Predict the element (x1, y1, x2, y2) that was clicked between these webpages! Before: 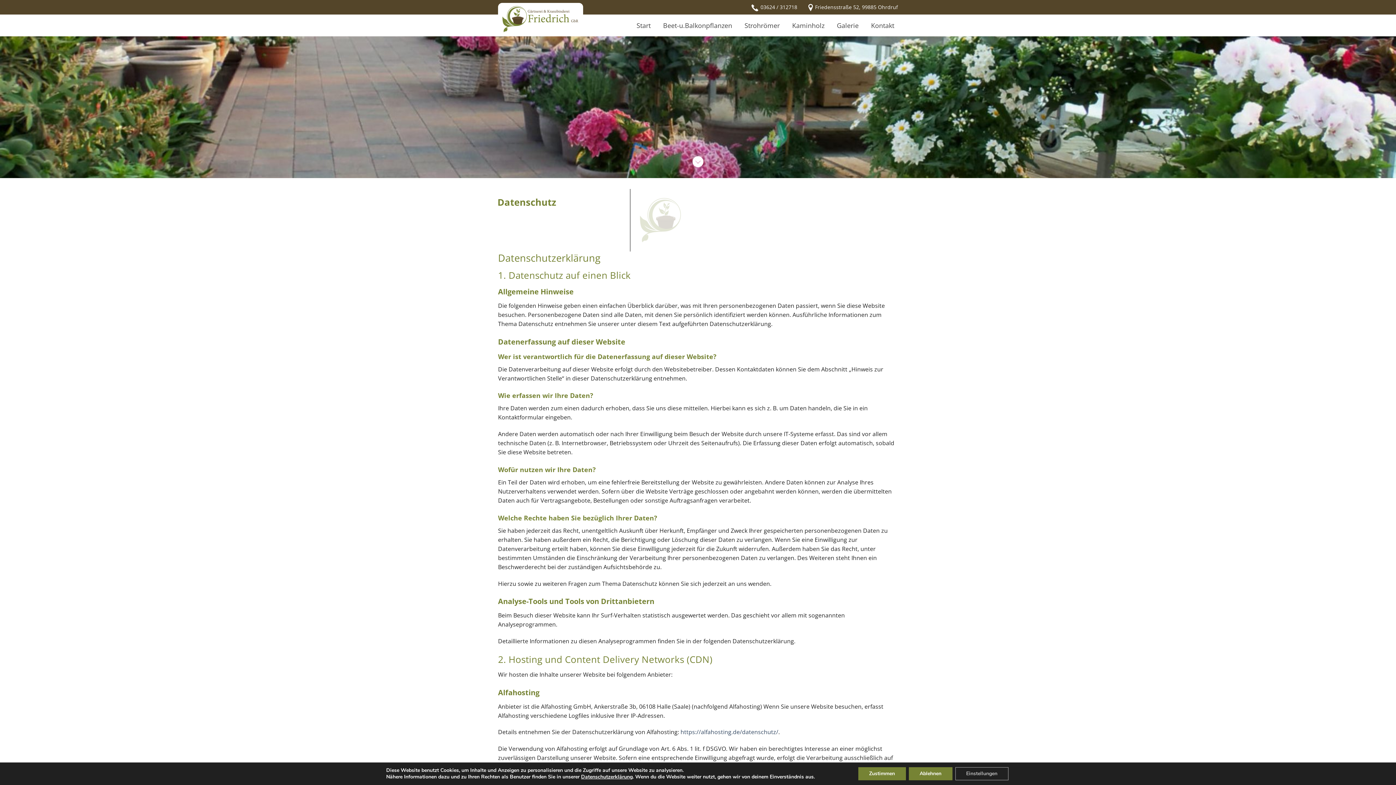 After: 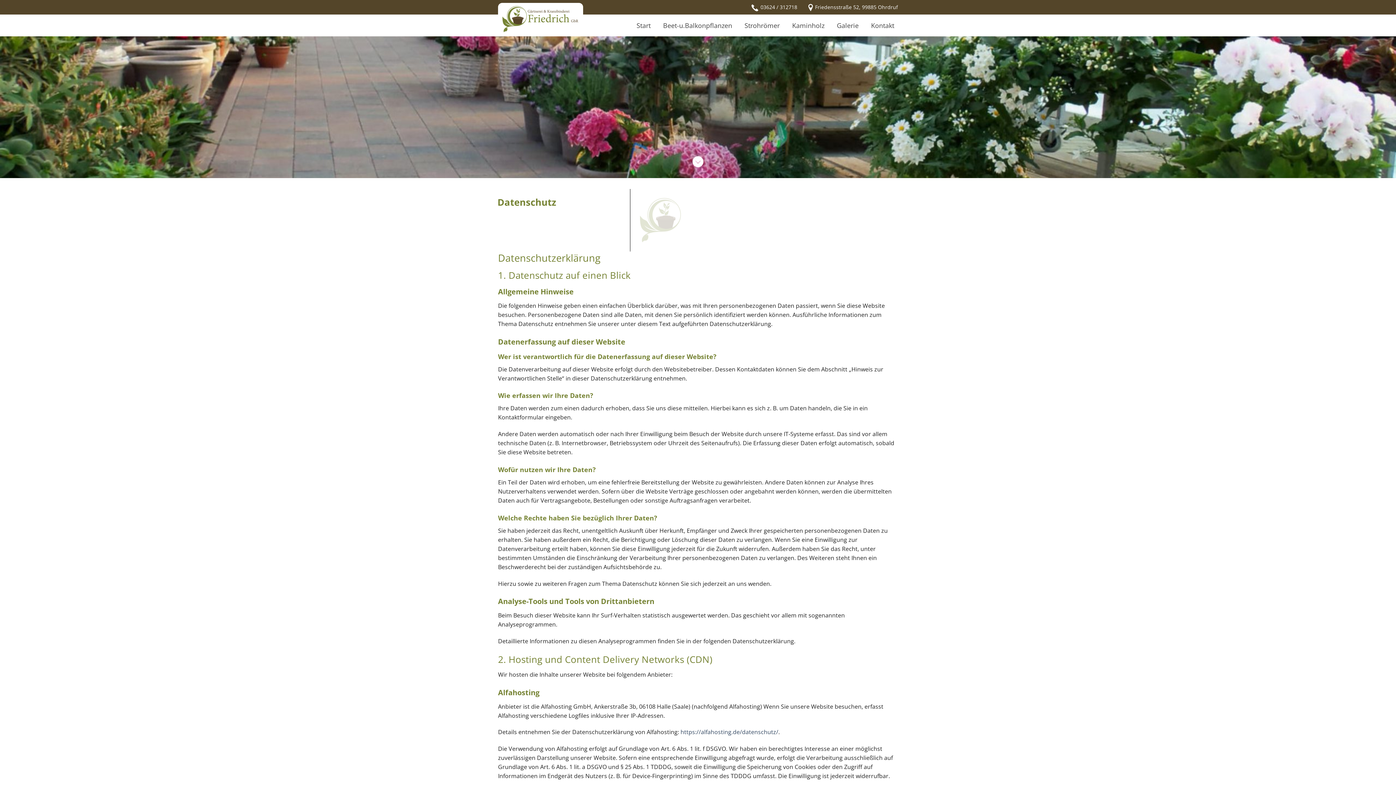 Action: label: Ablehnen bbox: (908, 767, 952, 780)